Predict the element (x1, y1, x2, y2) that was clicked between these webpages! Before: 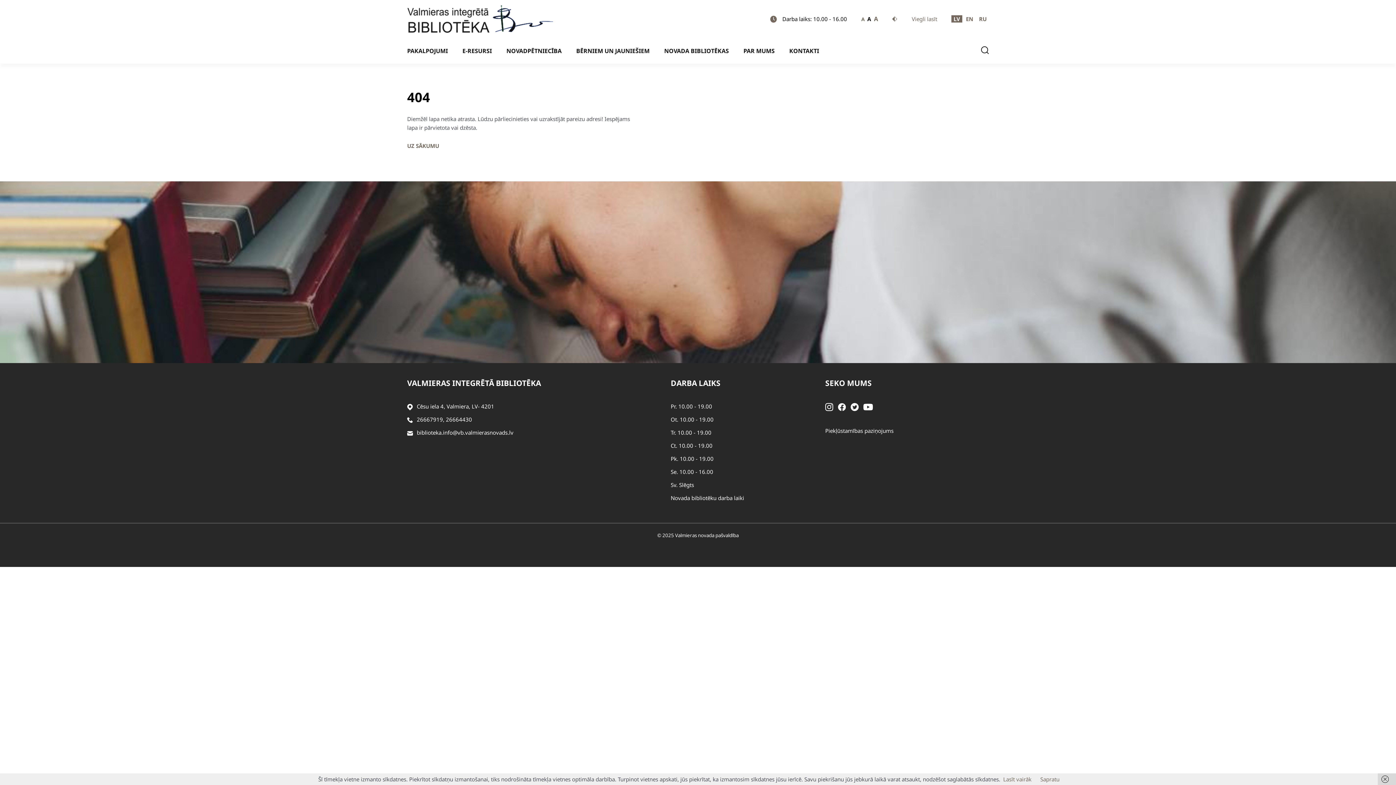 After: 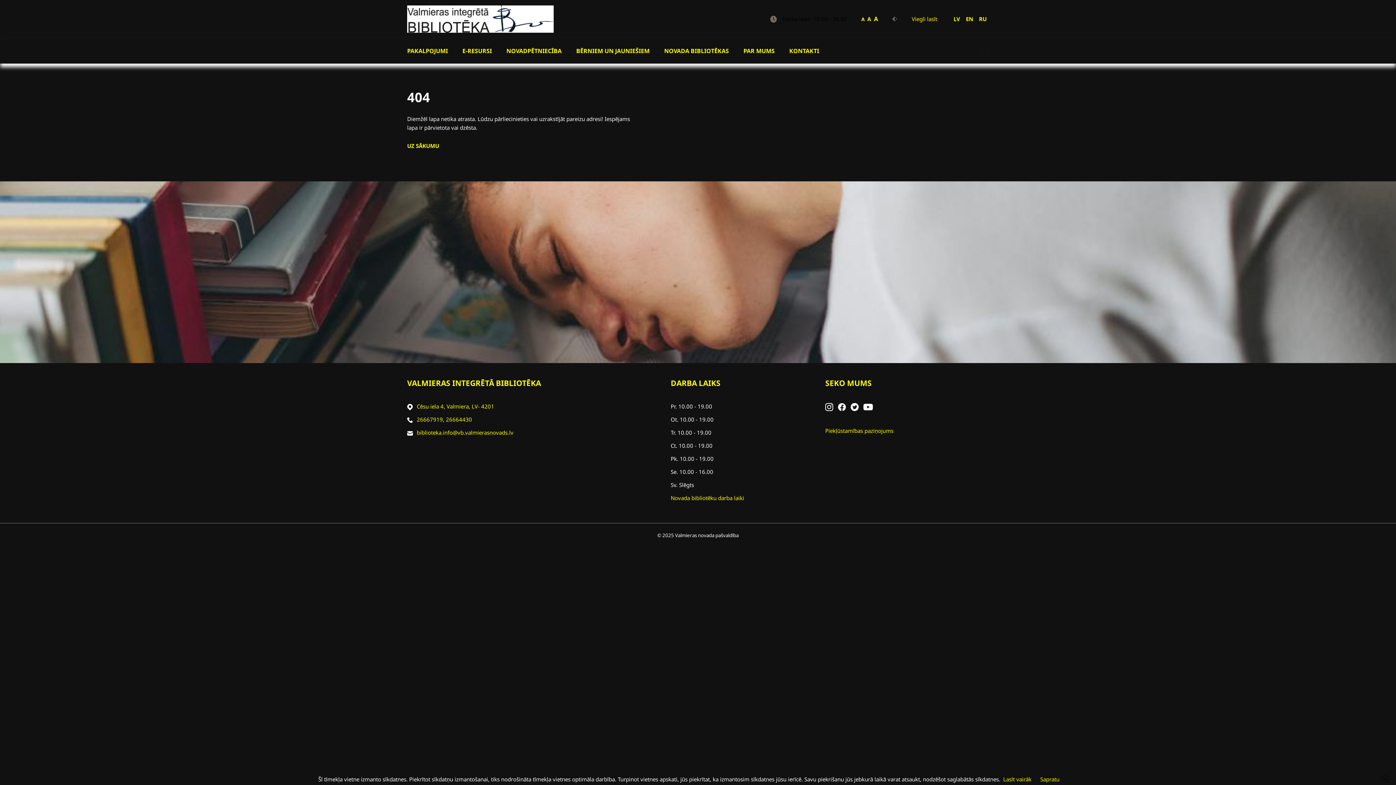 Action: bbox: (892, 16, 897, 21)